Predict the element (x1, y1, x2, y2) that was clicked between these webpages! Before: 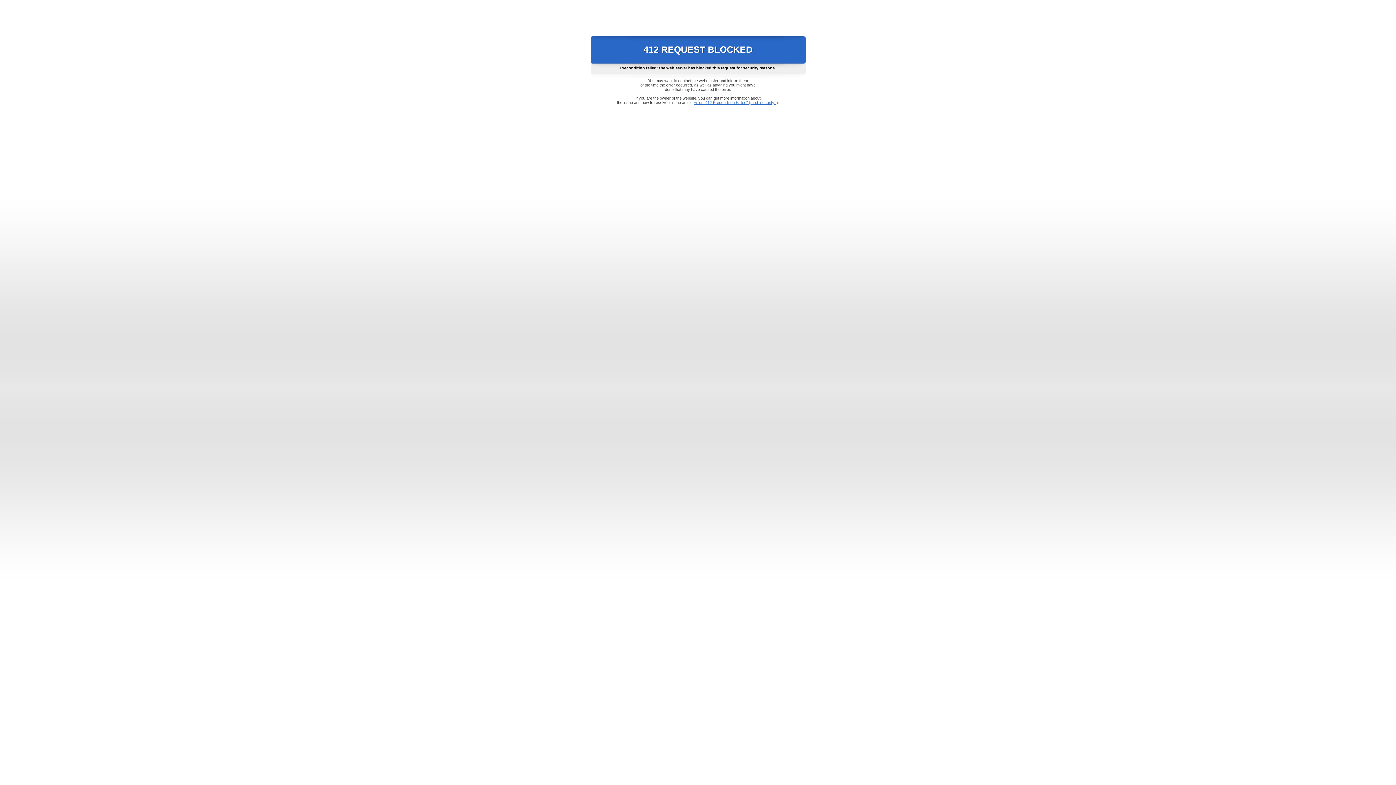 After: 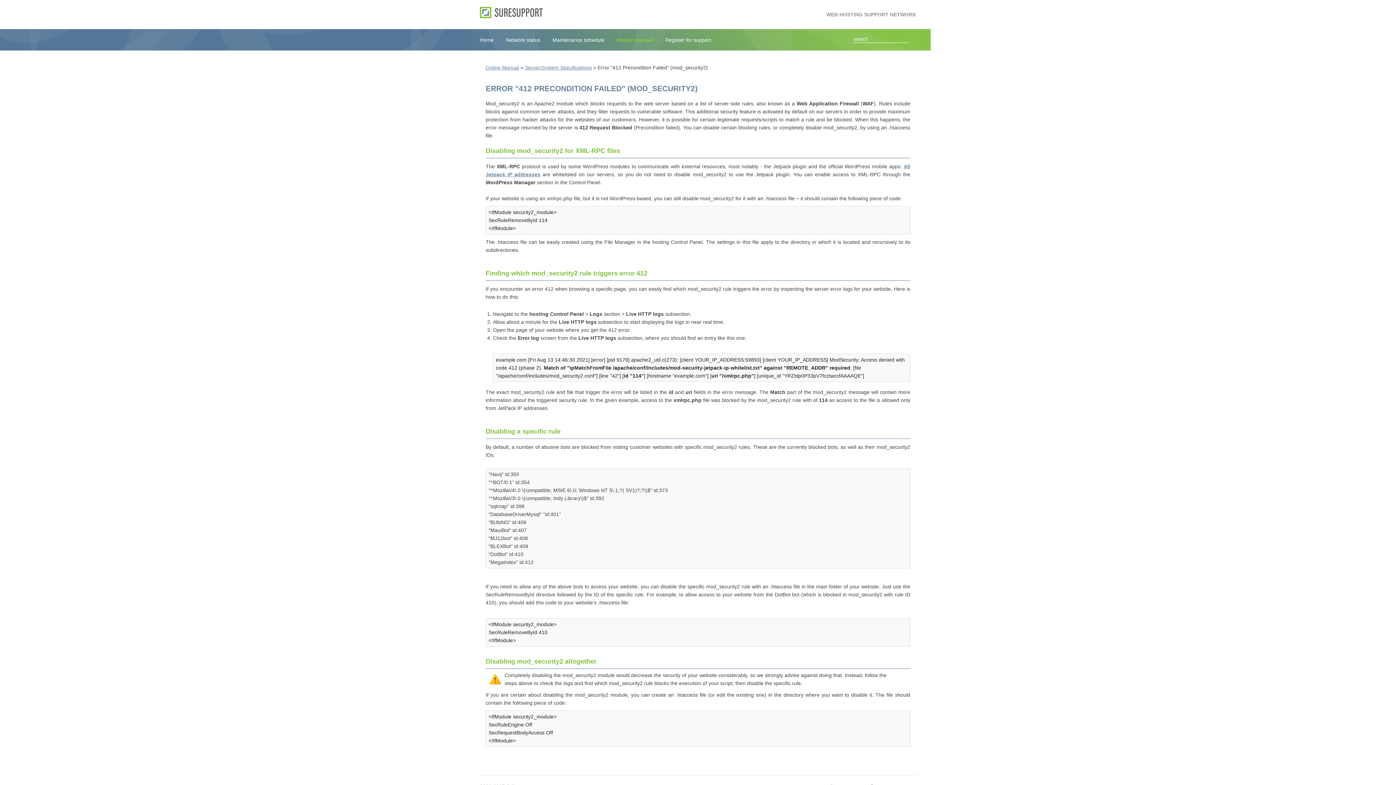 Action: bbox: (693, 100, 778, 104) label: Error "412 Precondition Failed" (mod_security2)